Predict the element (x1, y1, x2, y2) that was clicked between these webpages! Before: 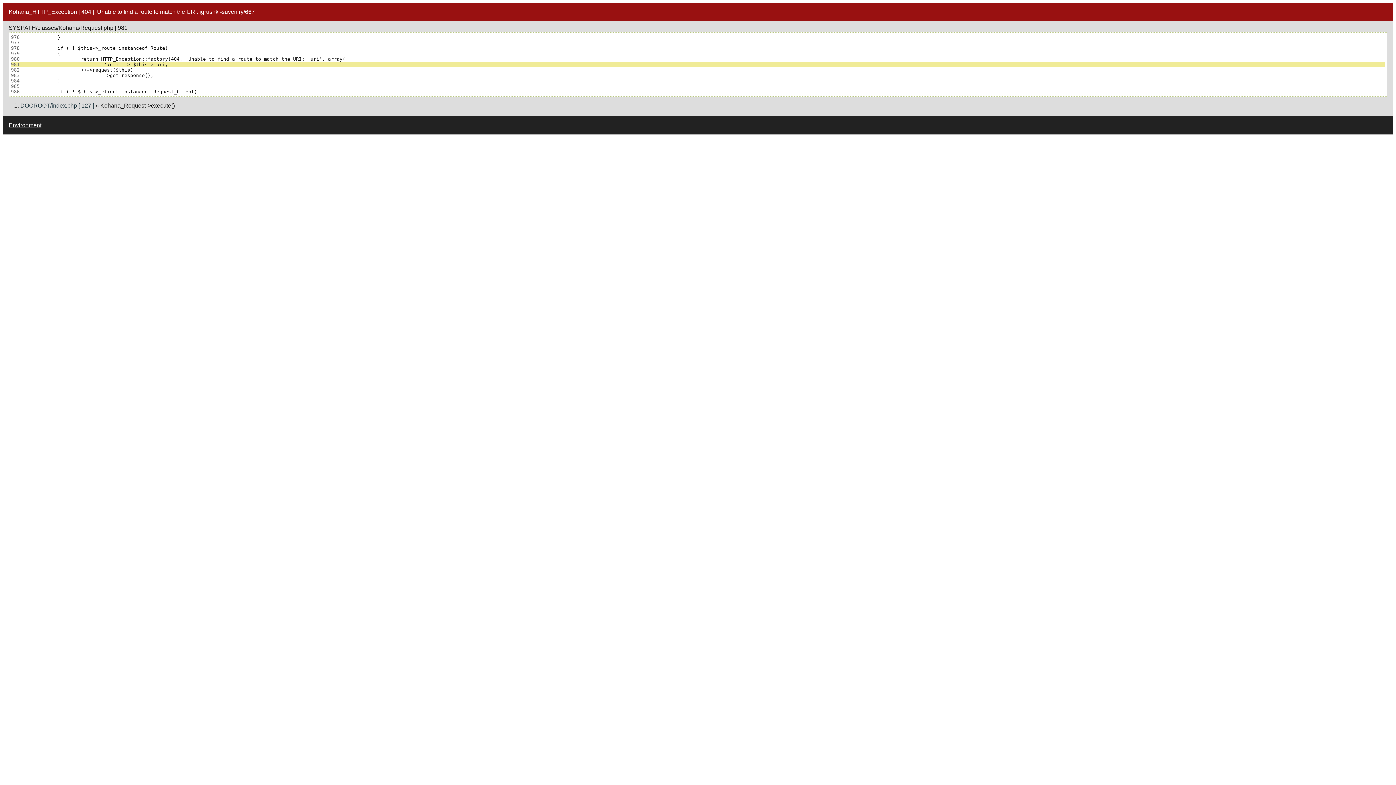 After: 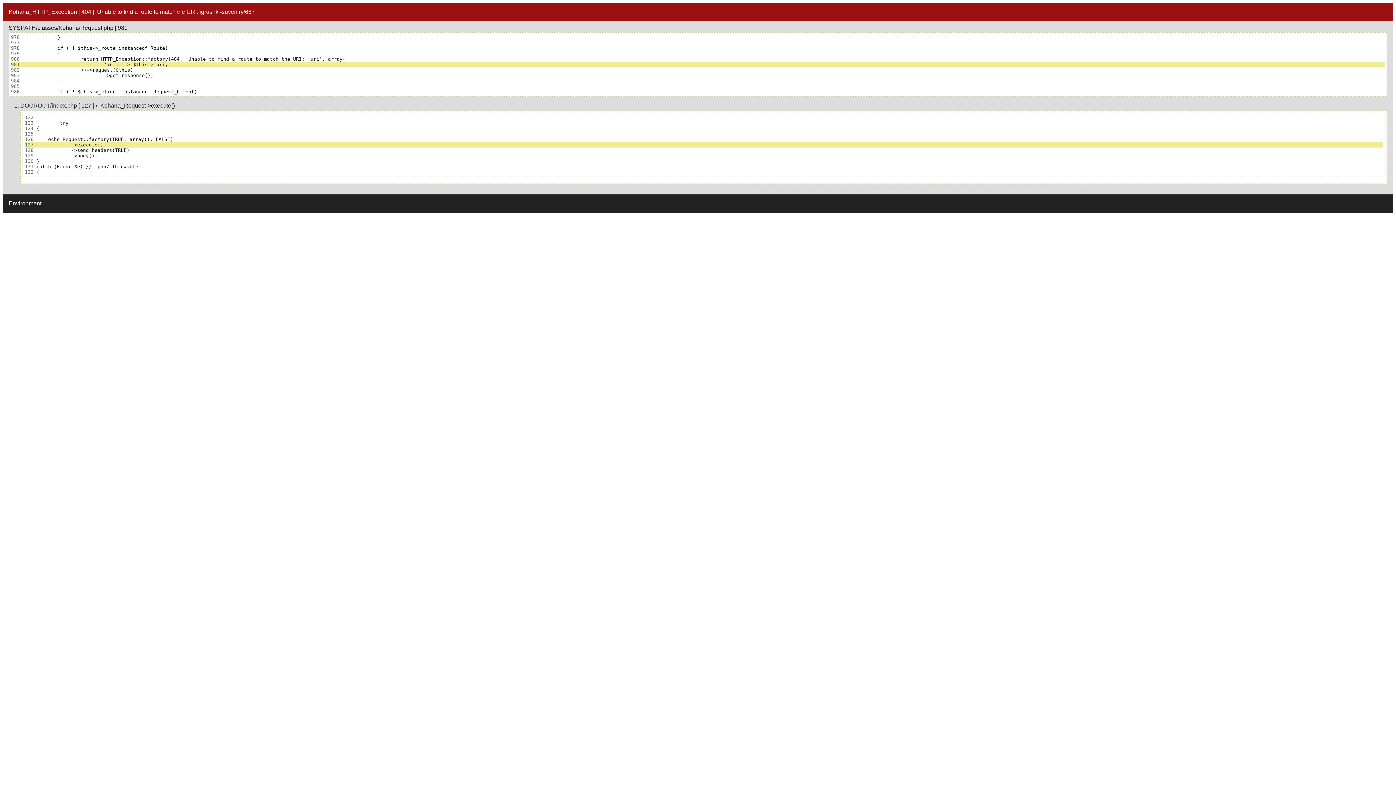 Action: bbox: (20, 102, 94, 108) label: DOCROOT/index.php [ 127 ]